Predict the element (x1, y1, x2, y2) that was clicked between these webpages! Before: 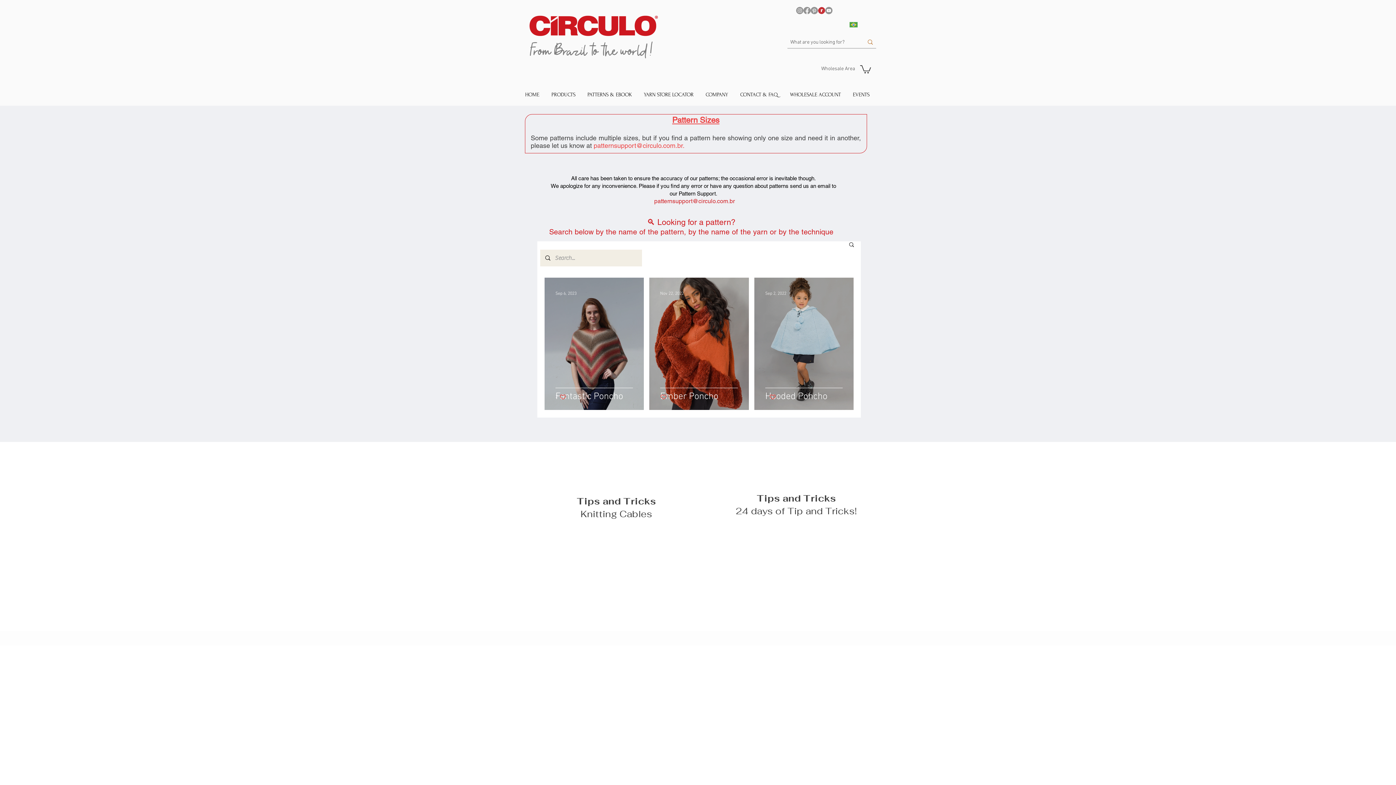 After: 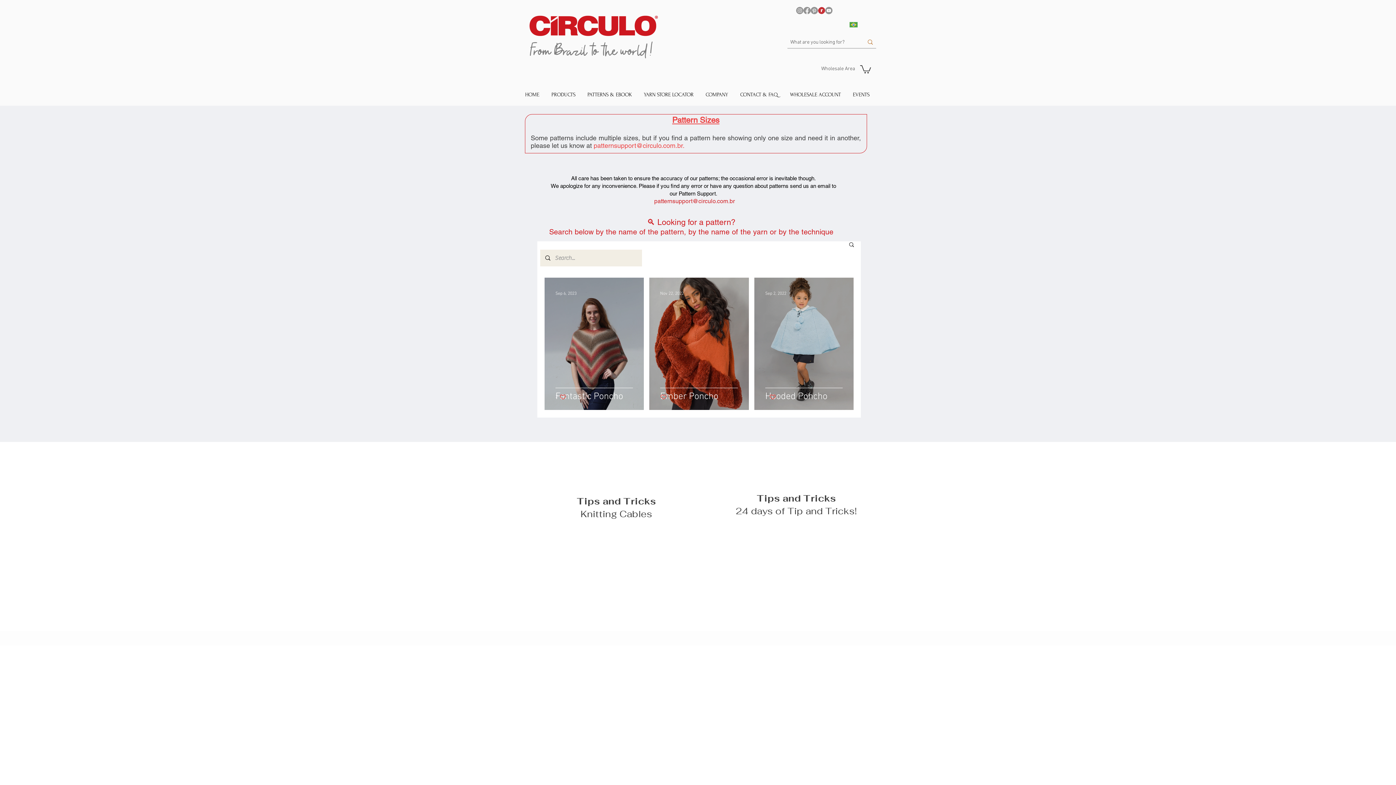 Action: bbox: (654, 197, 735, 204) label: patternsupport@circulo.com.br